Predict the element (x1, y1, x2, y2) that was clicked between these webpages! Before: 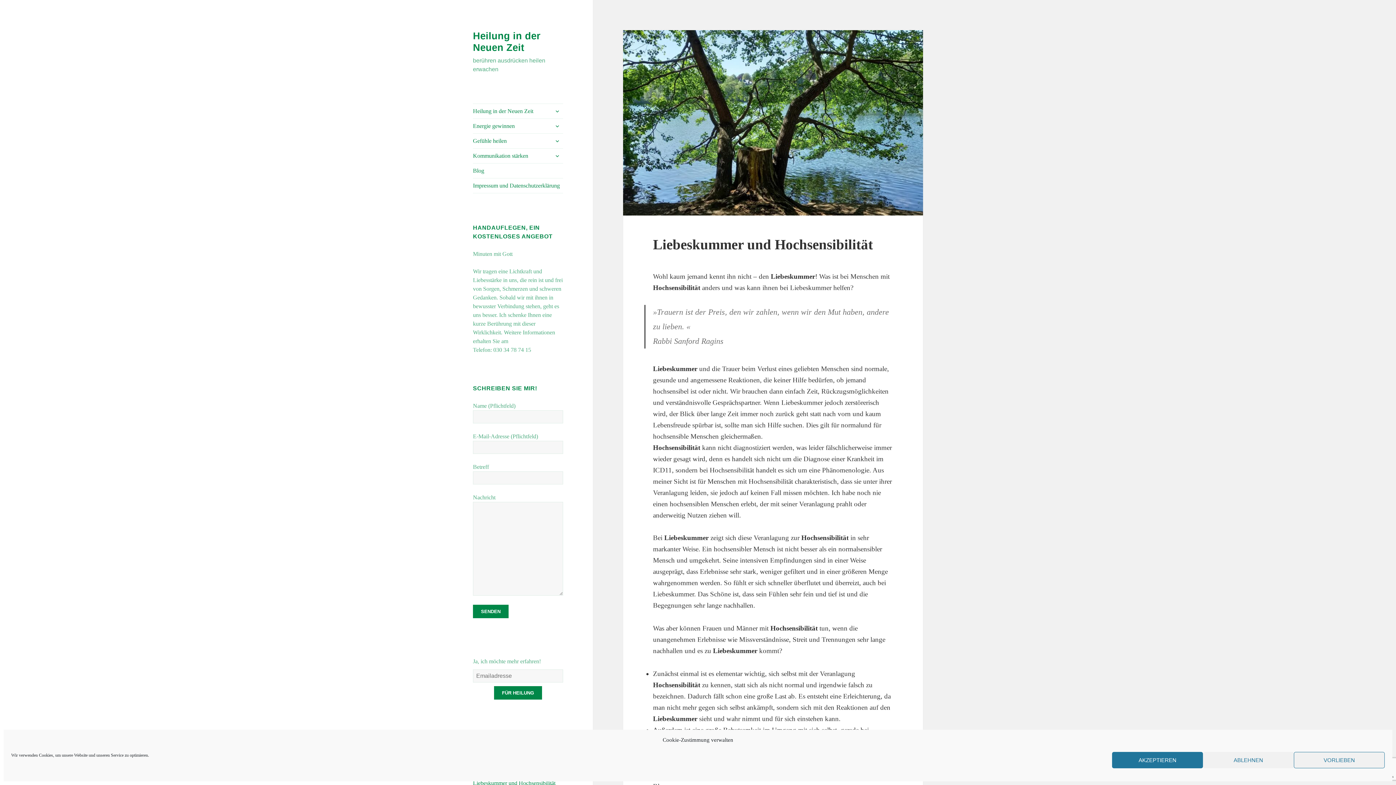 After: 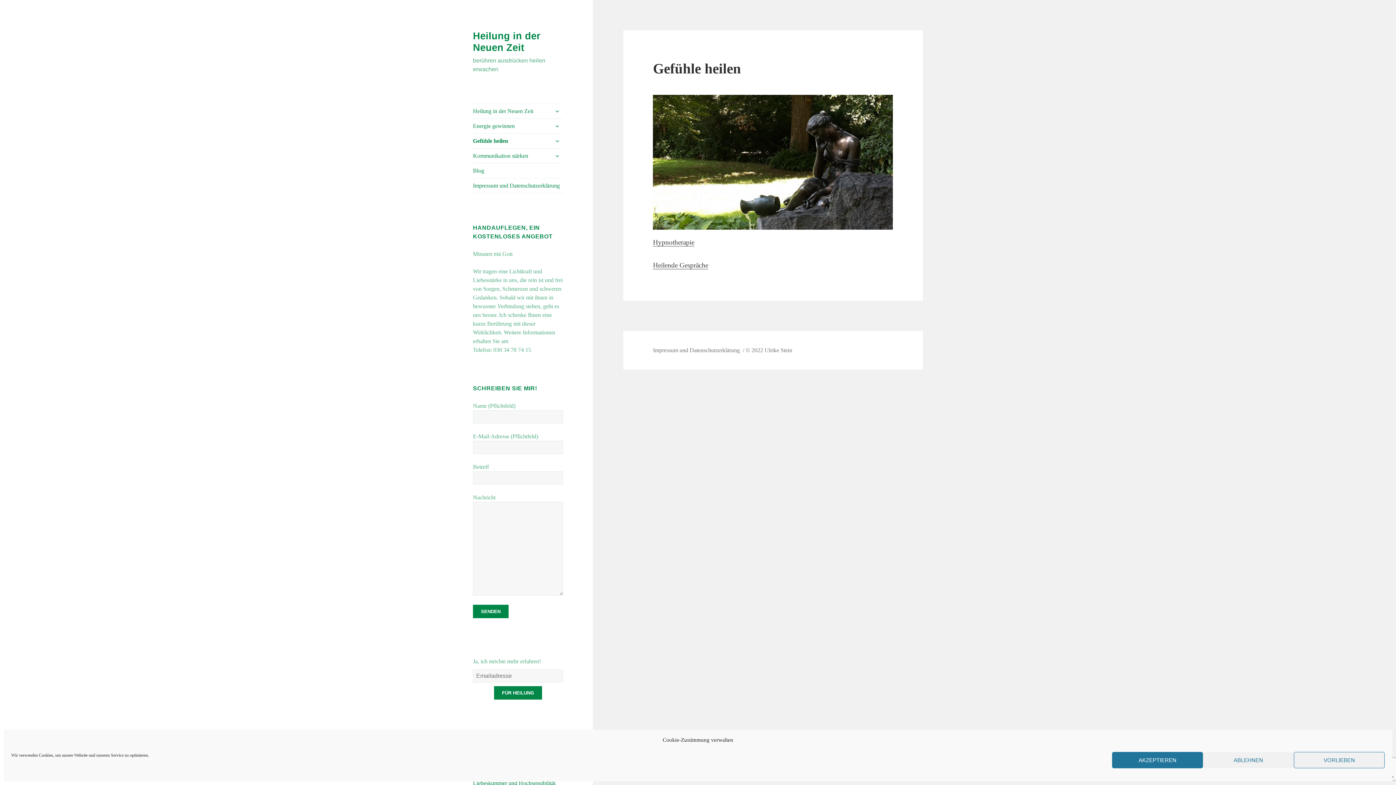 Action: label: Gefühle heilen bbox: (473, 133, 563, 148)